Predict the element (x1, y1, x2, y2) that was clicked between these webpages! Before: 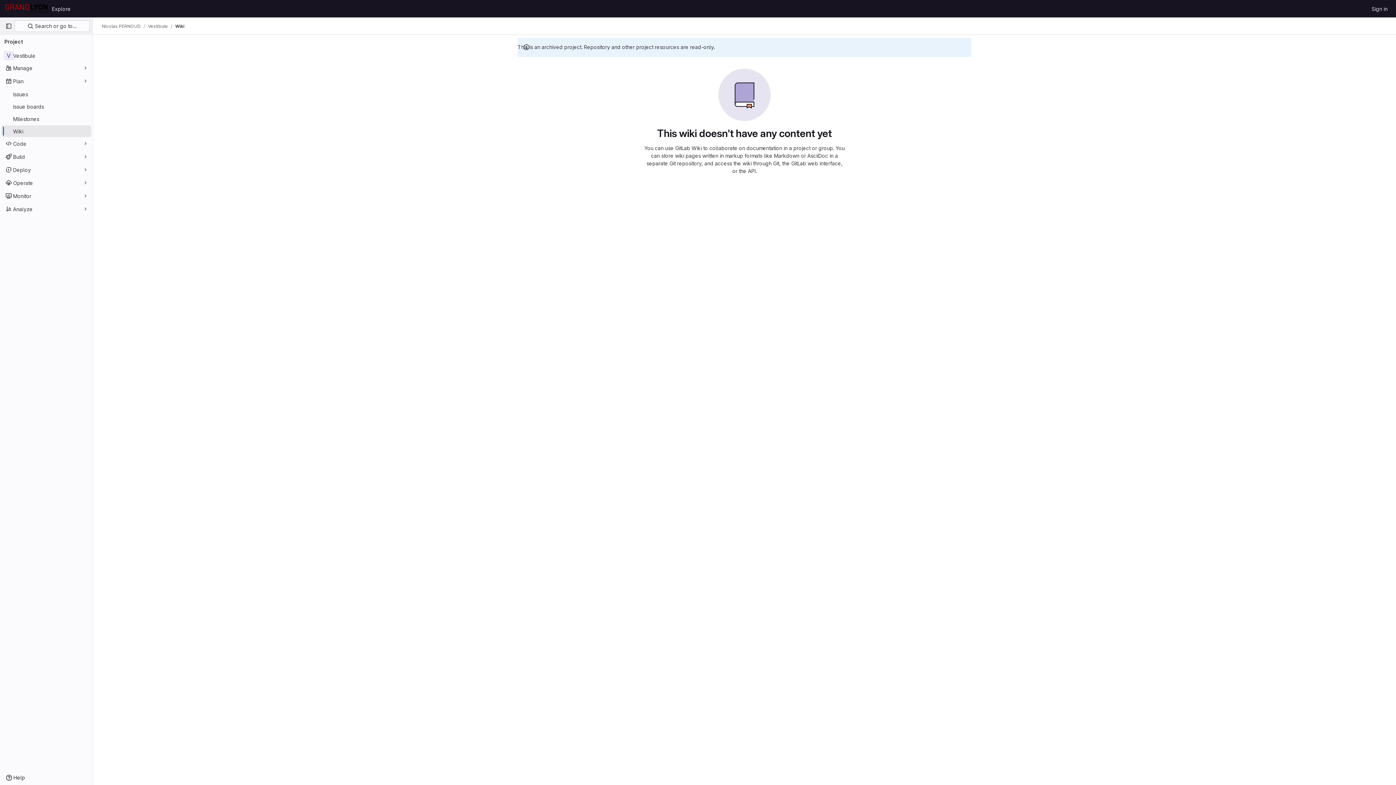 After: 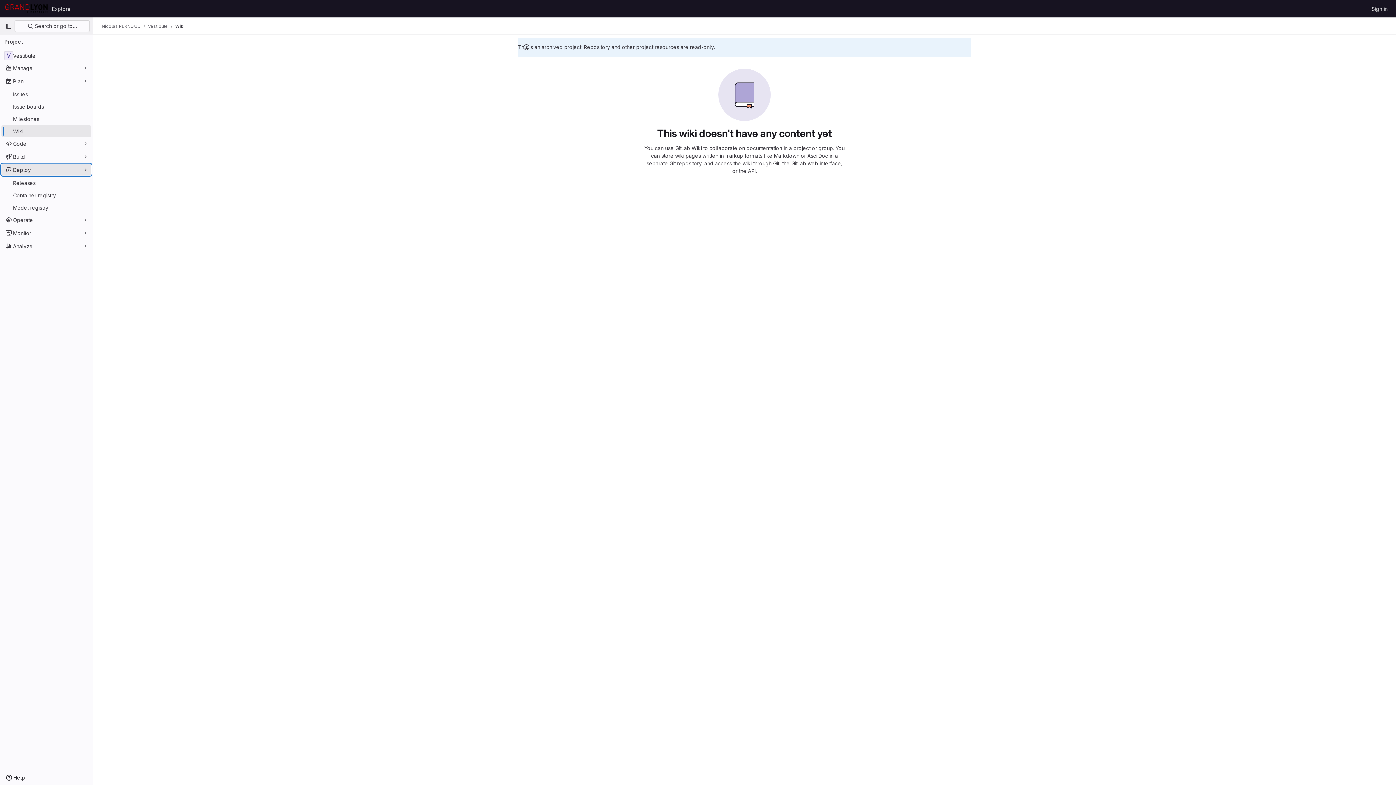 Action: bbox: (1, 164, 91, 175) label: Deploy